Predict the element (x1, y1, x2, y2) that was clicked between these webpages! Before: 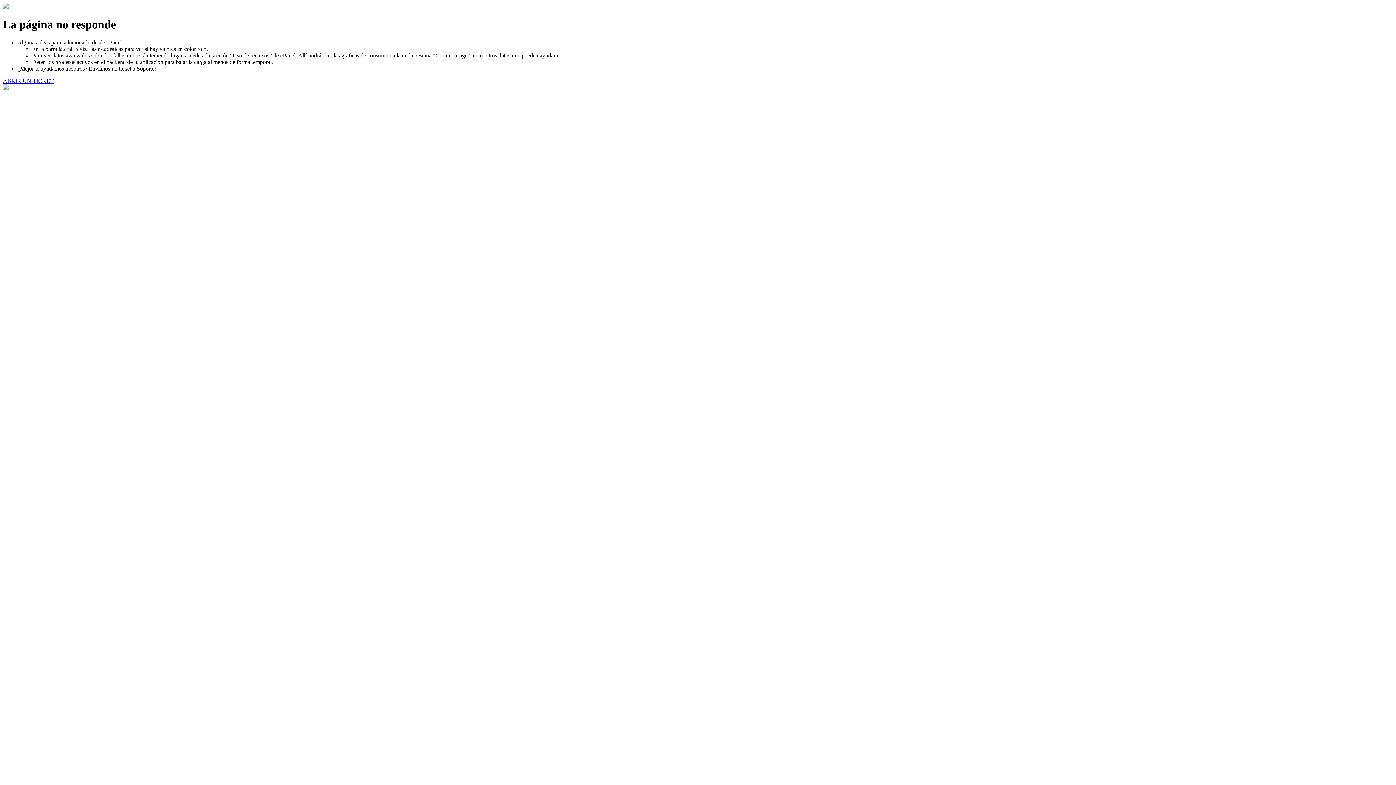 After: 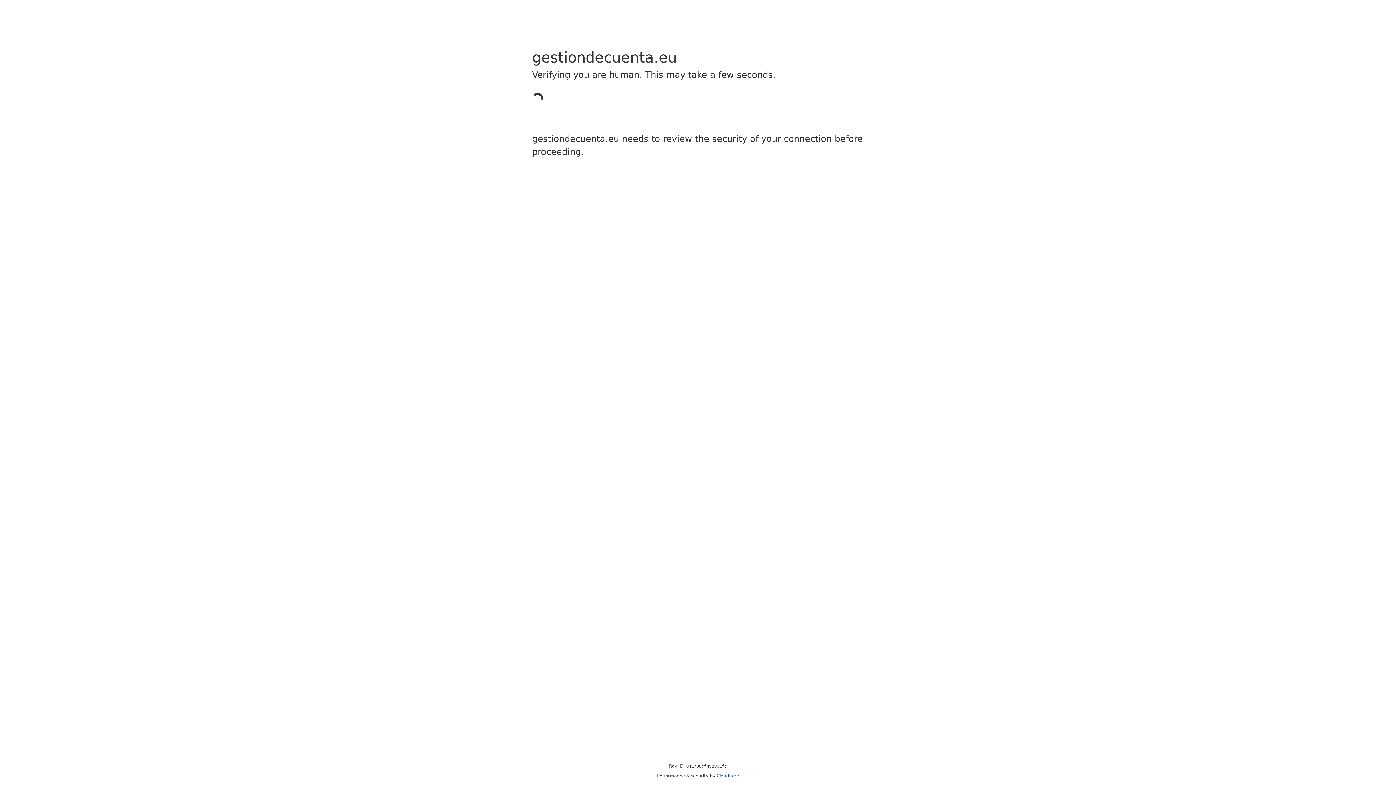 Action: label: ABRIR UN TICKET bbox: (2, 77, 53, 83)